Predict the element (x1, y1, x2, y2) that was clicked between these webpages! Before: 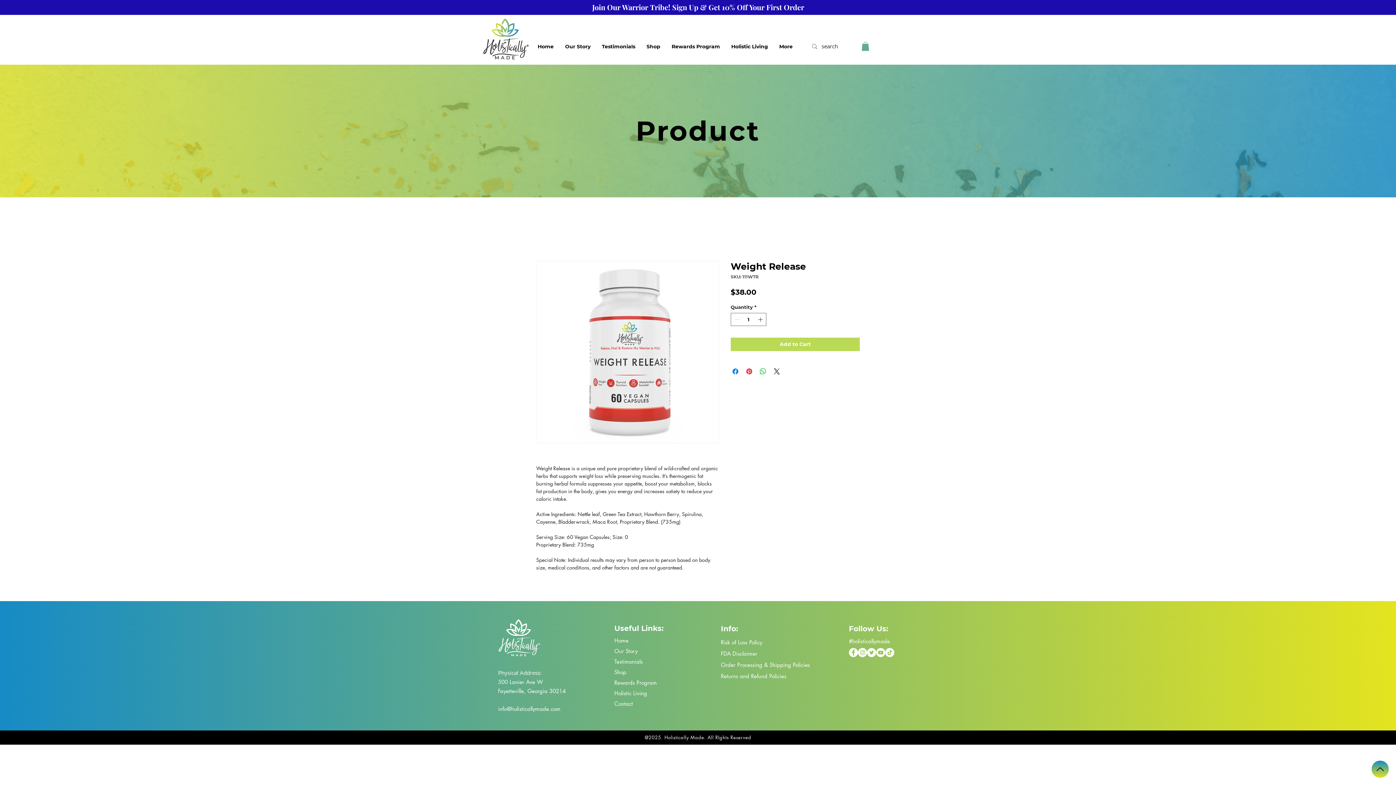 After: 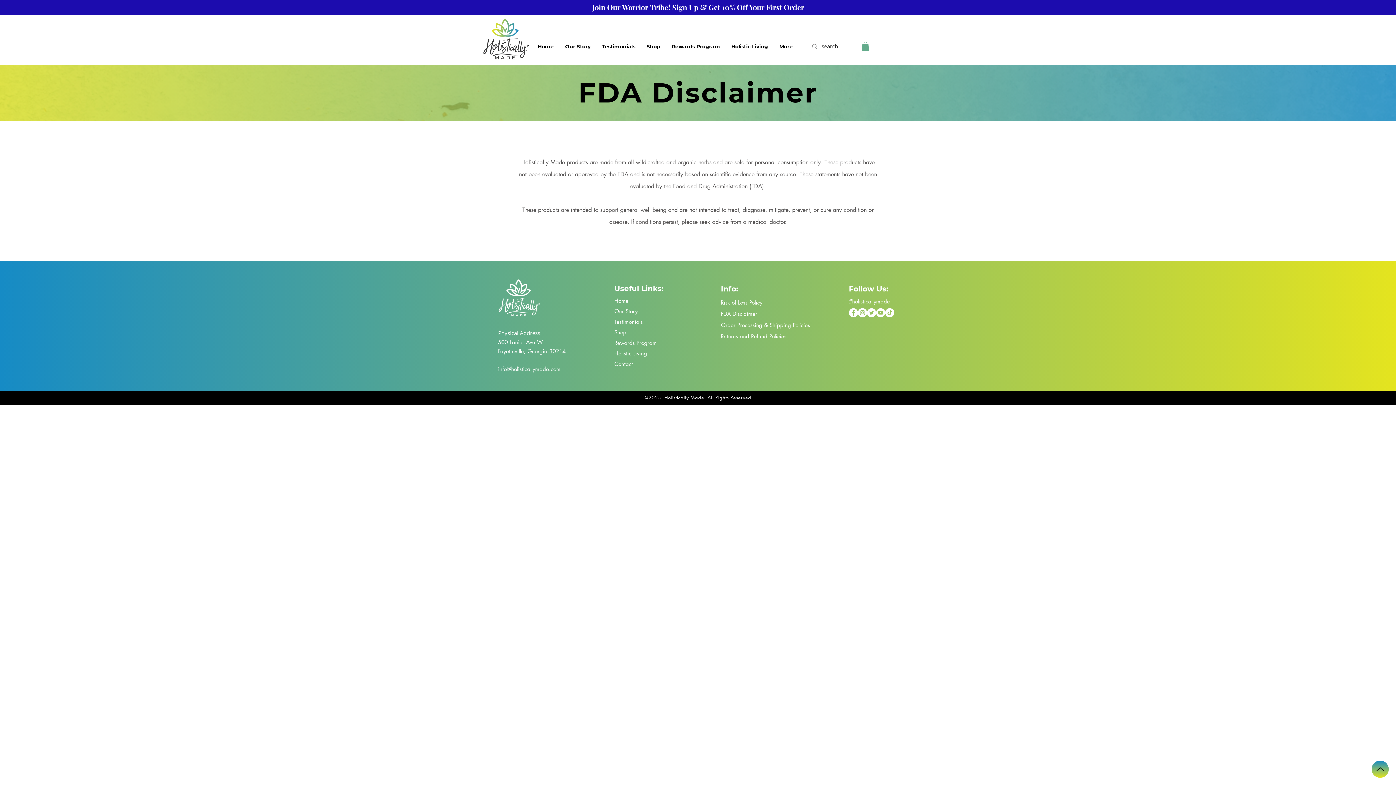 Action: bbox: (721, 650, 757, 657) label: FDA Disclaimer